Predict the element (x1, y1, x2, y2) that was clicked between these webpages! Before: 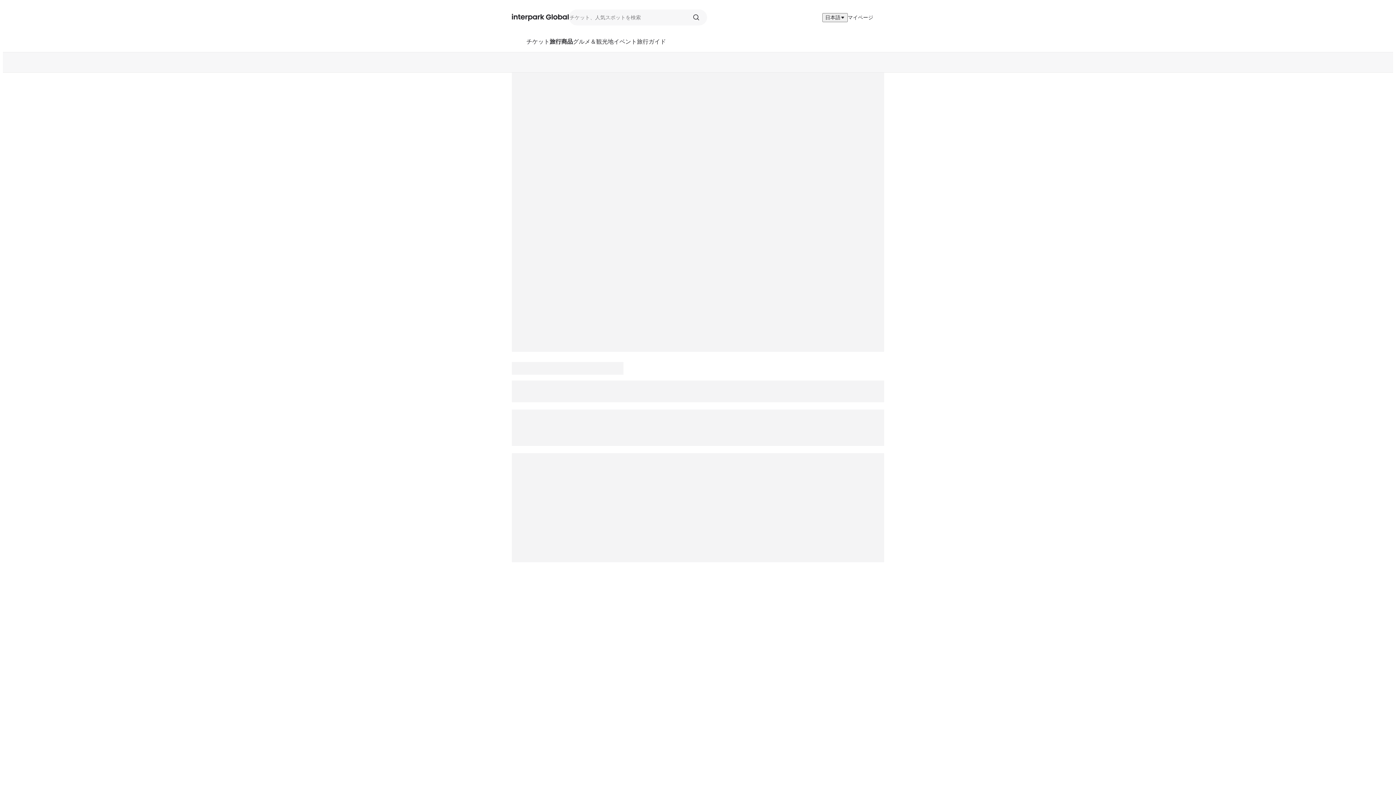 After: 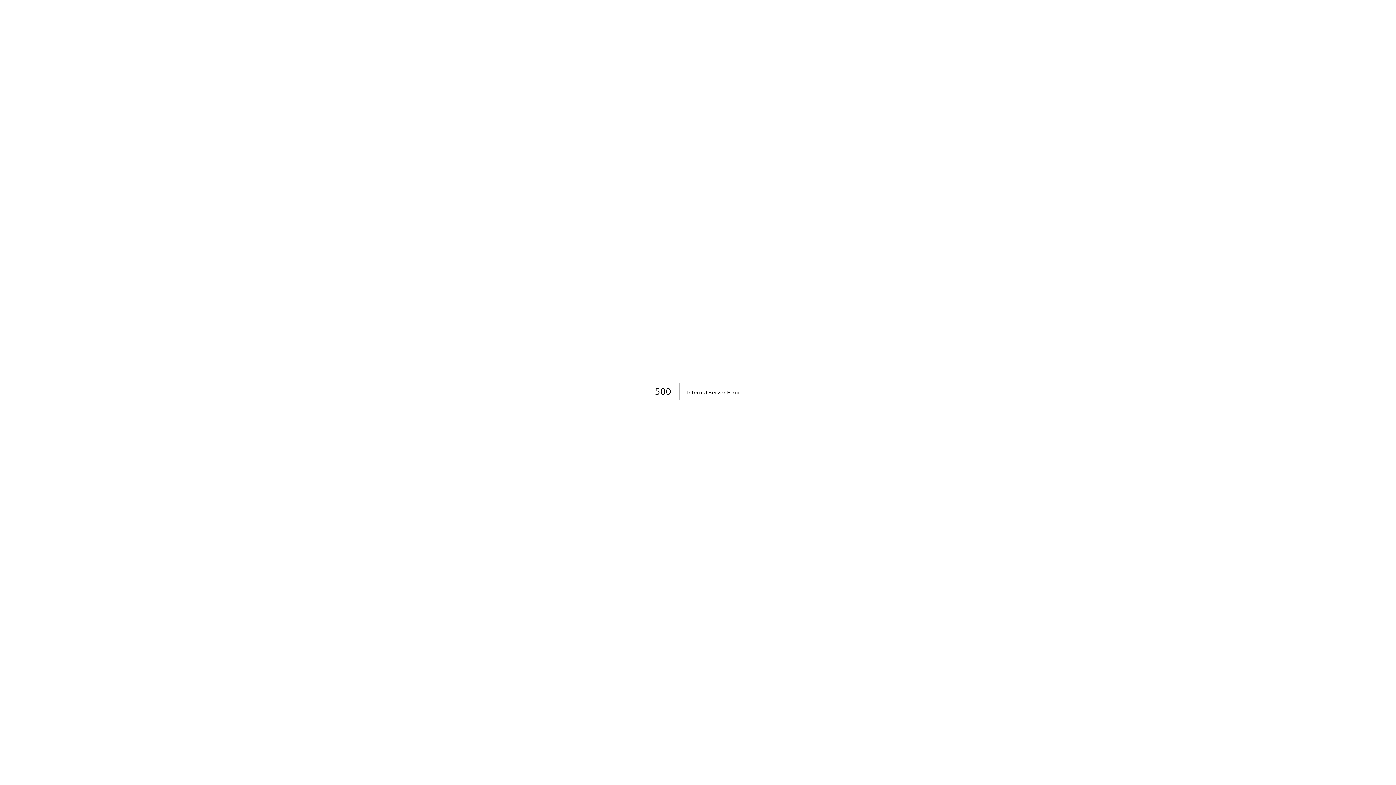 Action: label: イベント bbox: (613, 32, 637, 52)